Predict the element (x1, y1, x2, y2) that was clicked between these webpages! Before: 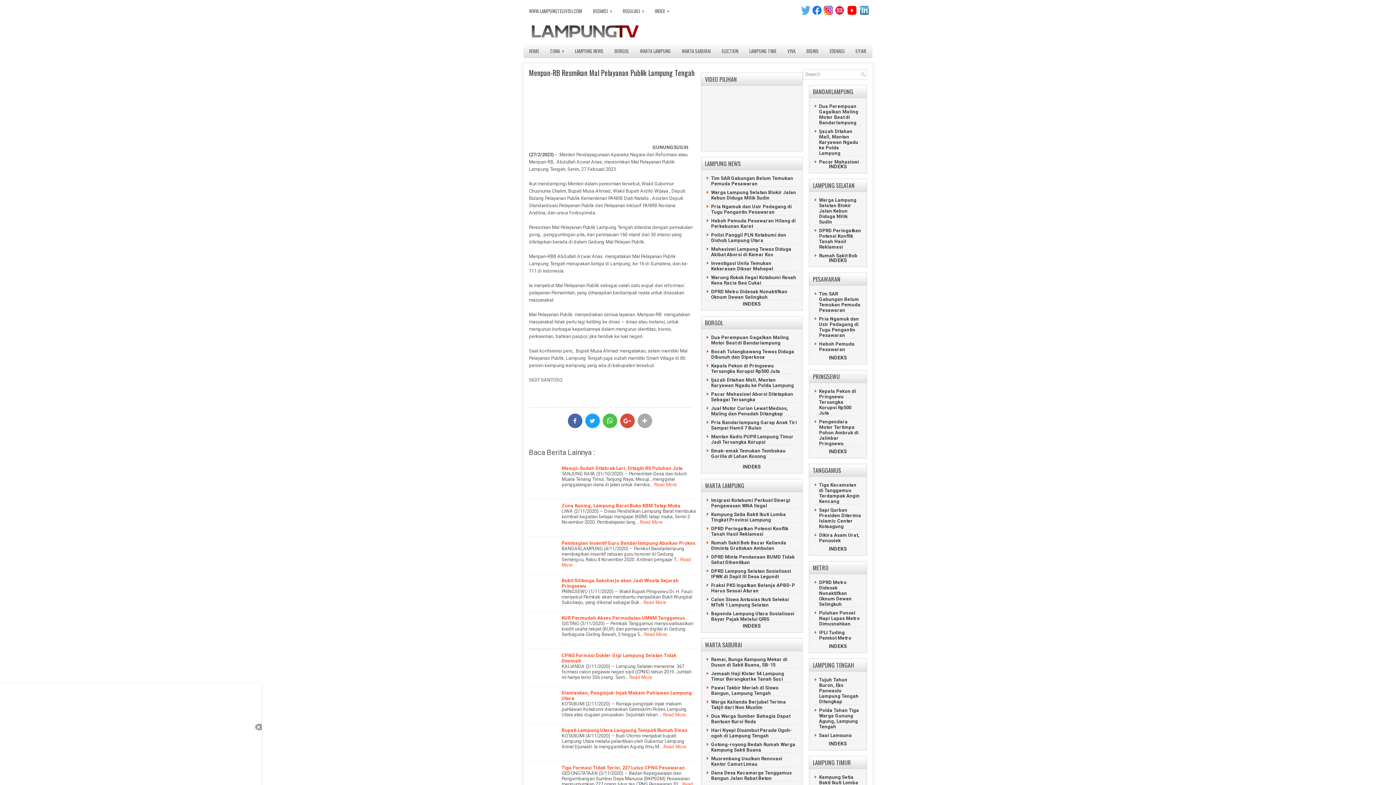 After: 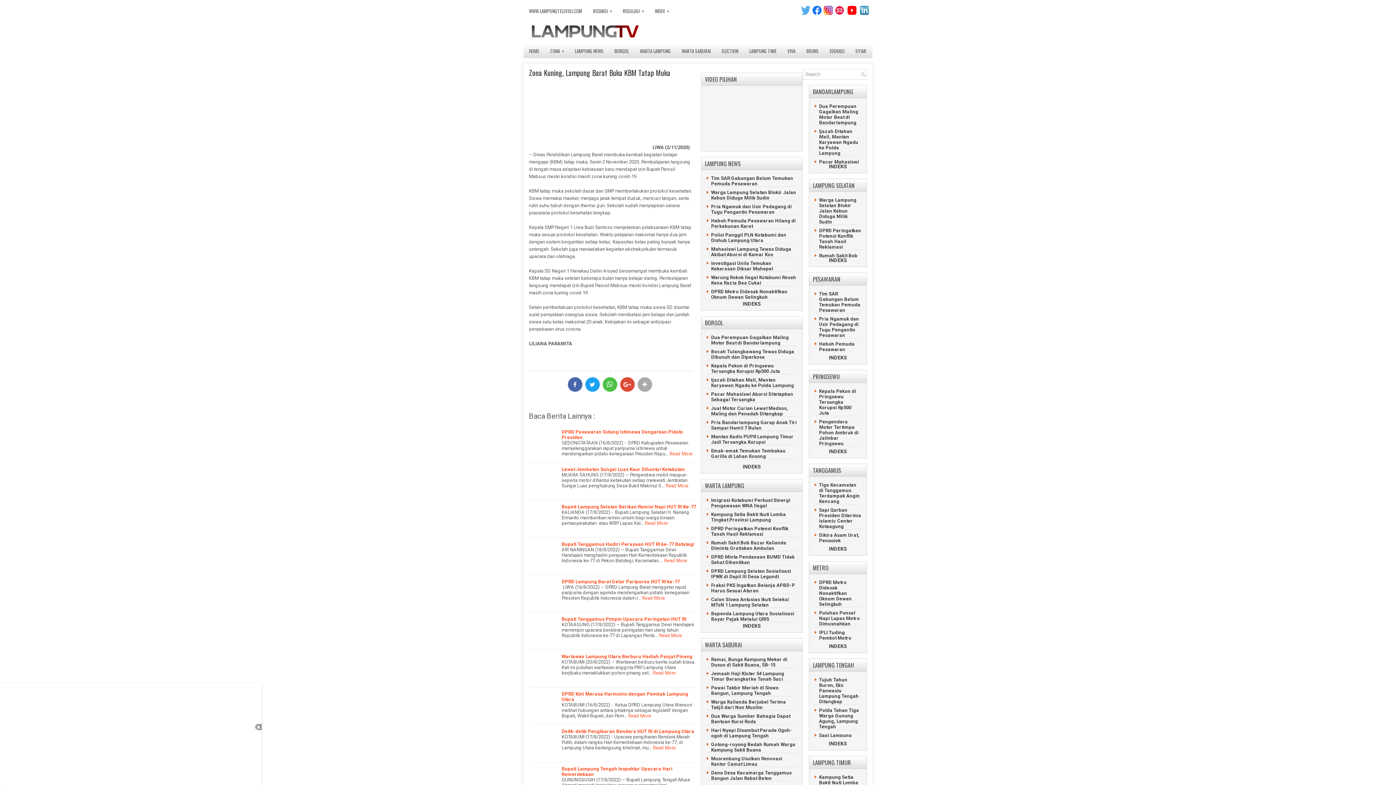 Action: label: Read More bbox: (640, 519, 662, 525)